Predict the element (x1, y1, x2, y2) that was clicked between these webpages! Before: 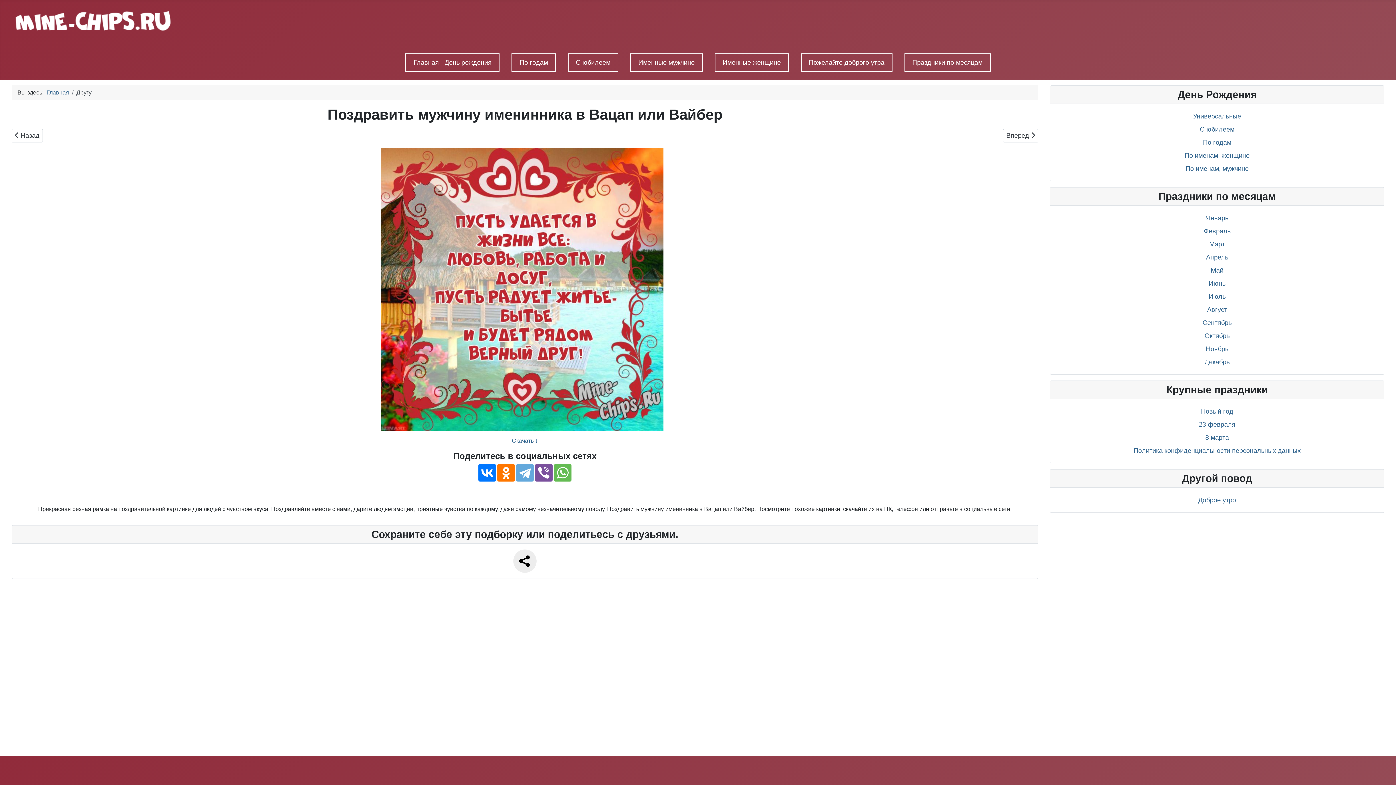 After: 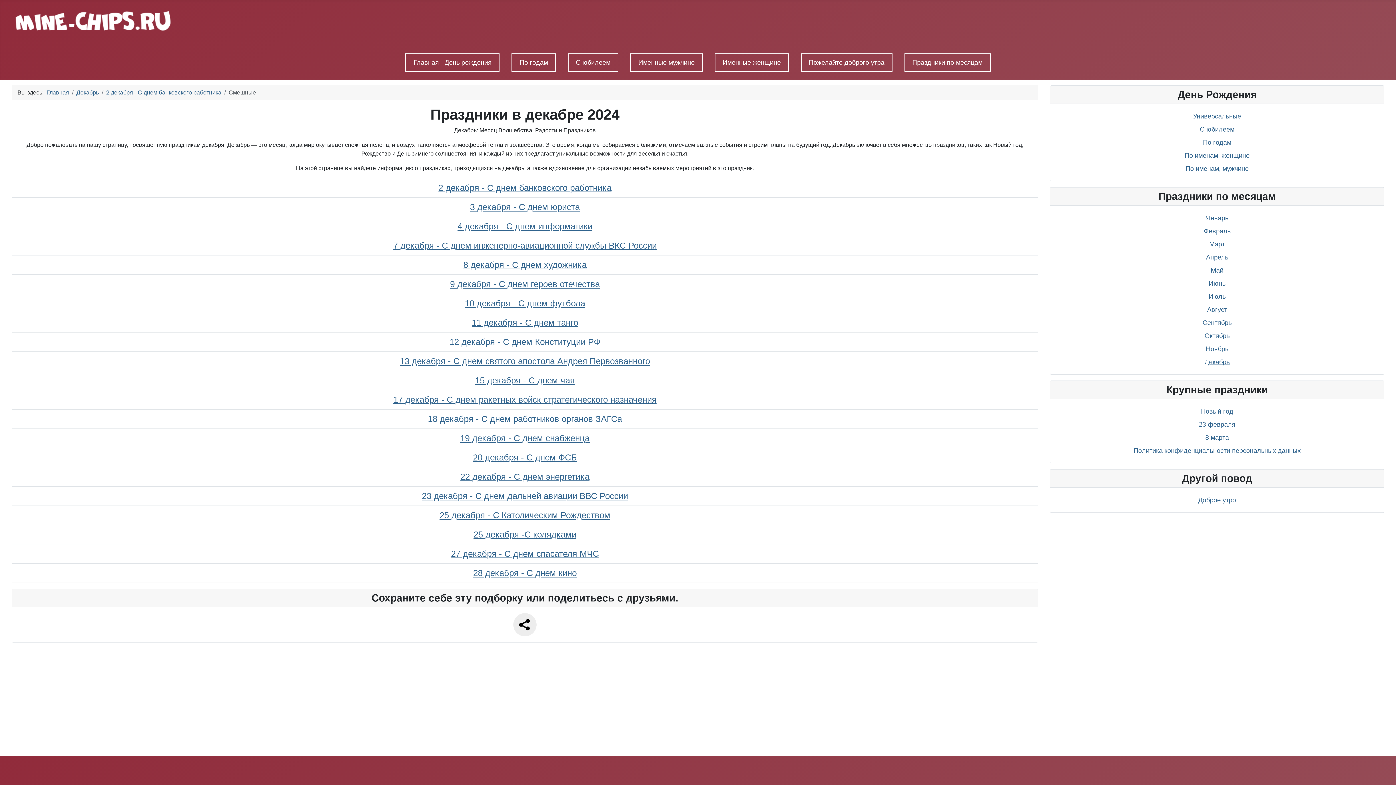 Action: bbox: (1204, 358, 1230, 365) label: Декабрь